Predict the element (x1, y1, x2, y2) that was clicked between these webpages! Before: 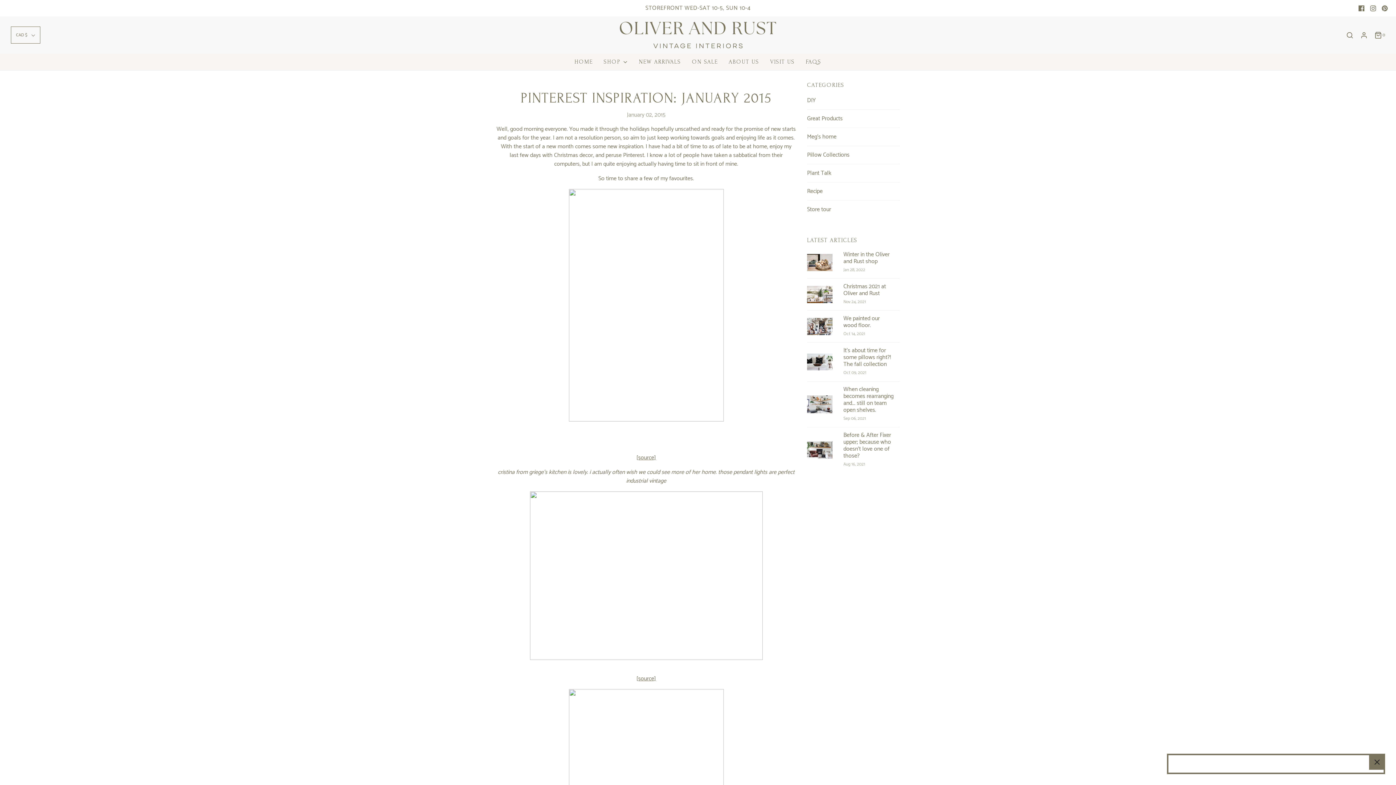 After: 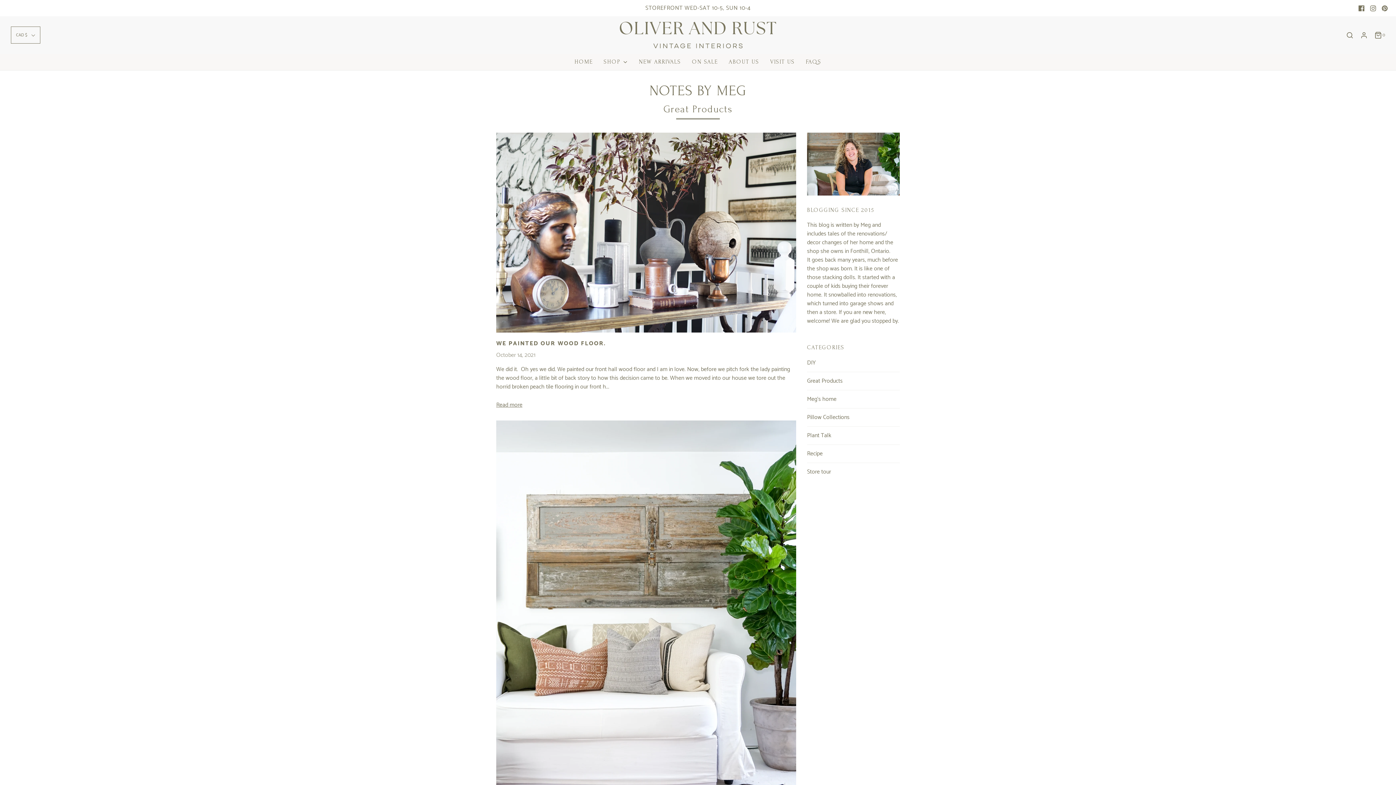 Action: label: Great Products bbox: (807, 114, 900, 123)